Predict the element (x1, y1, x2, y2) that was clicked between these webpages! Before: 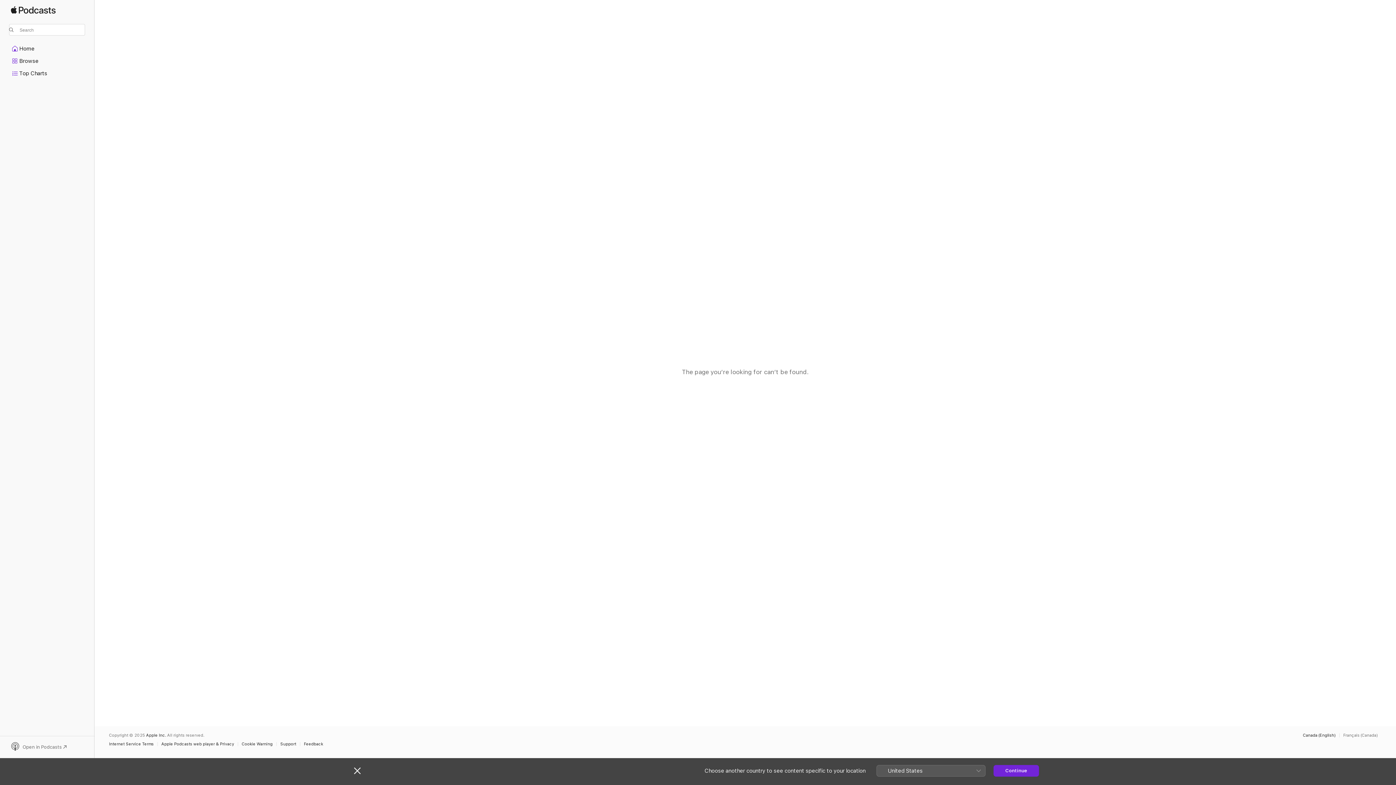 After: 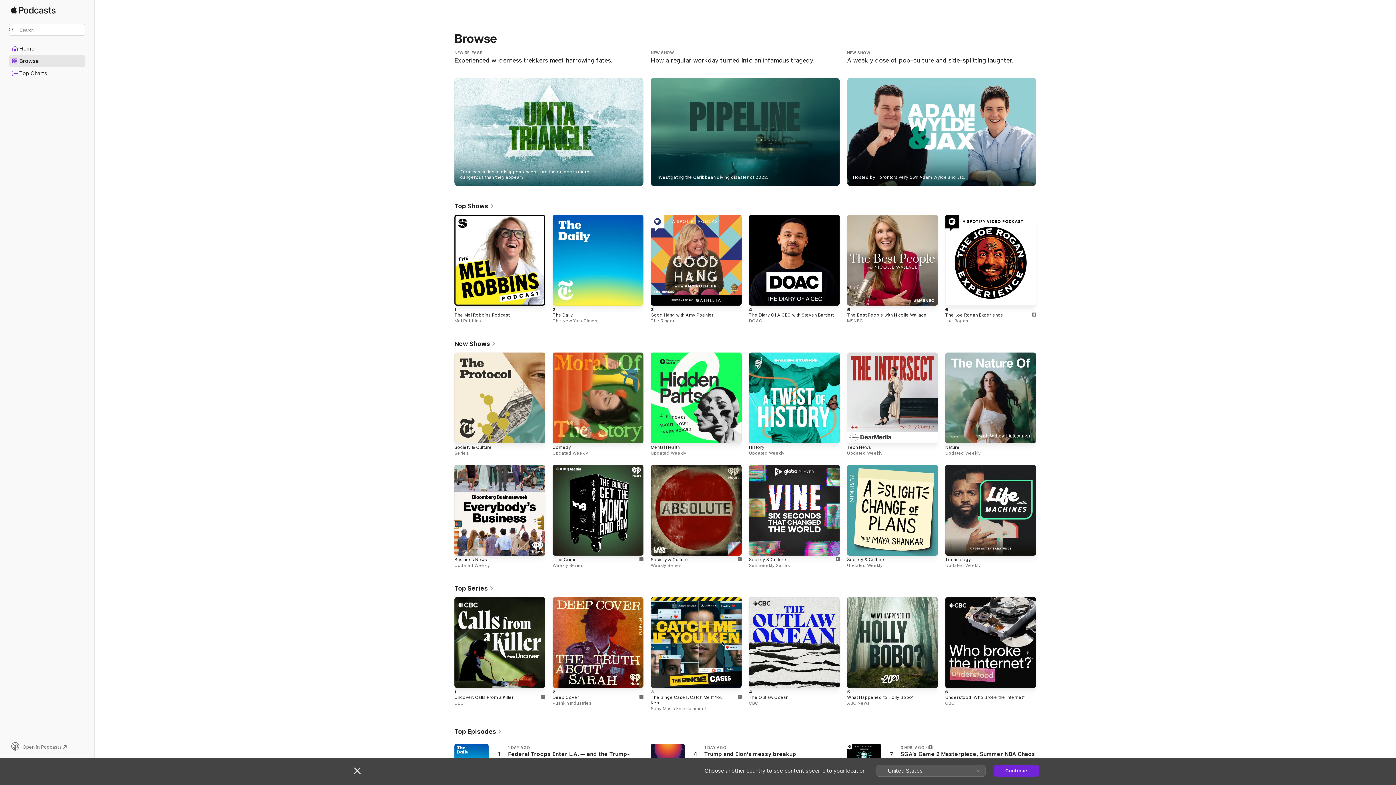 Action: bbox: (9, 55, 85, 66) label: Browse